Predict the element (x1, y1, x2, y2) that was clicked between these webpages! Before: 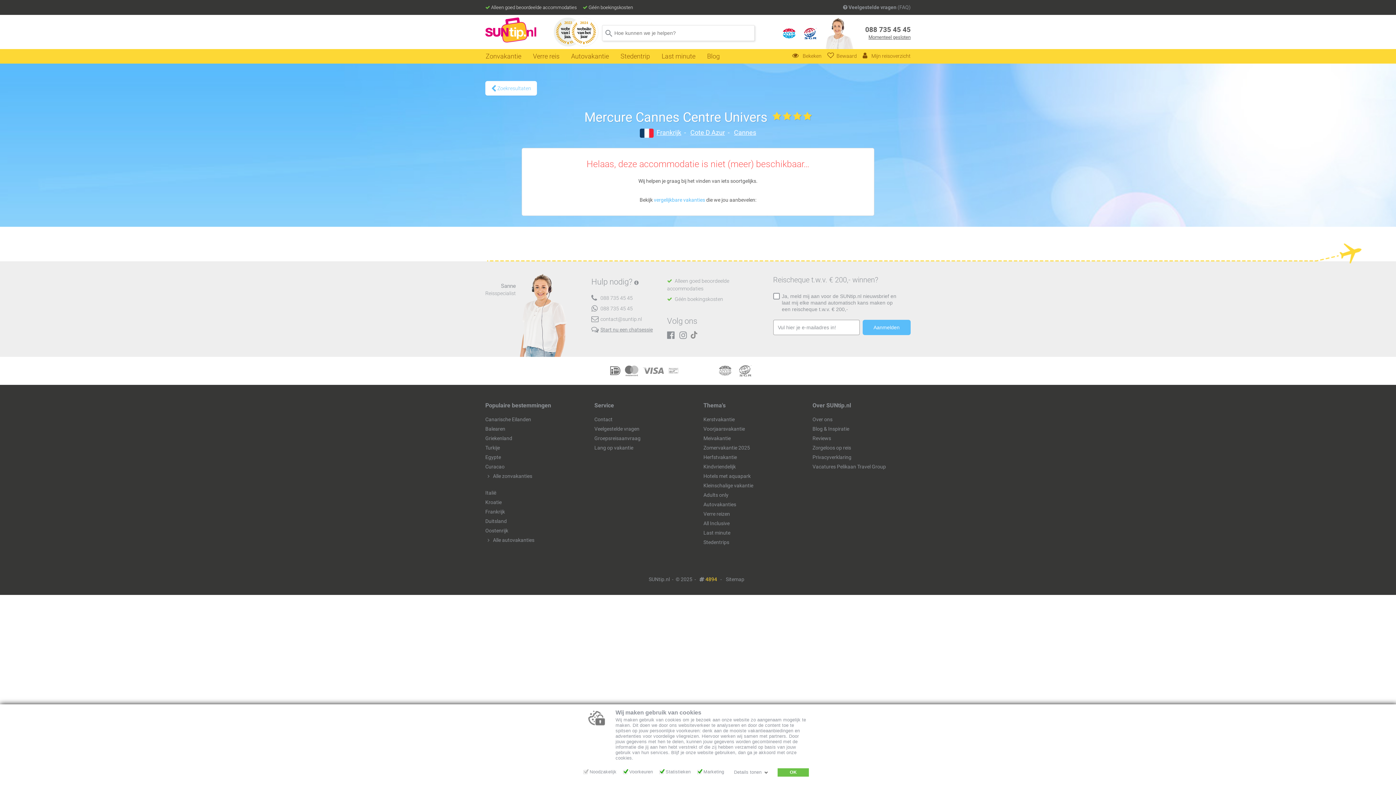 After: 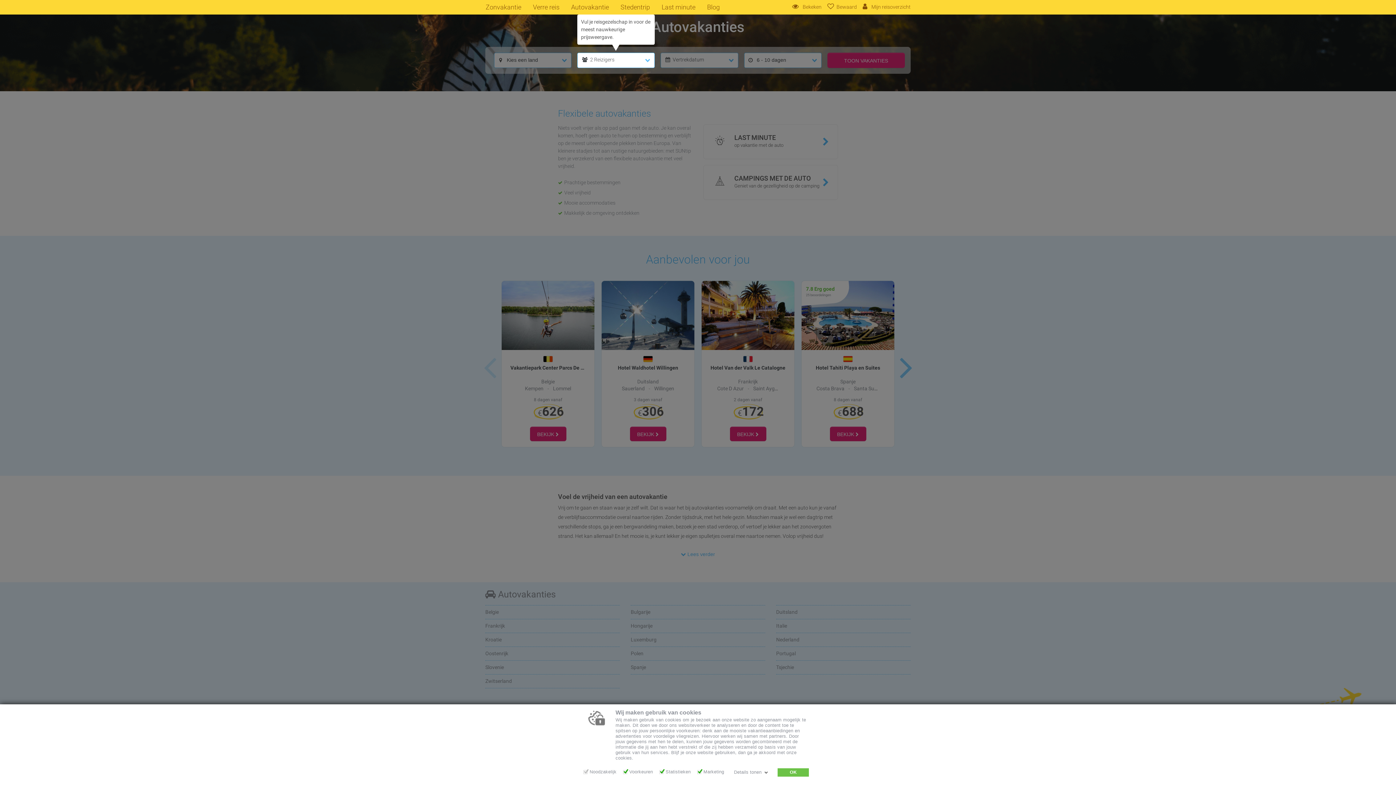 Action: label: Autovakanties bbox: (703, 501, 736, 507)